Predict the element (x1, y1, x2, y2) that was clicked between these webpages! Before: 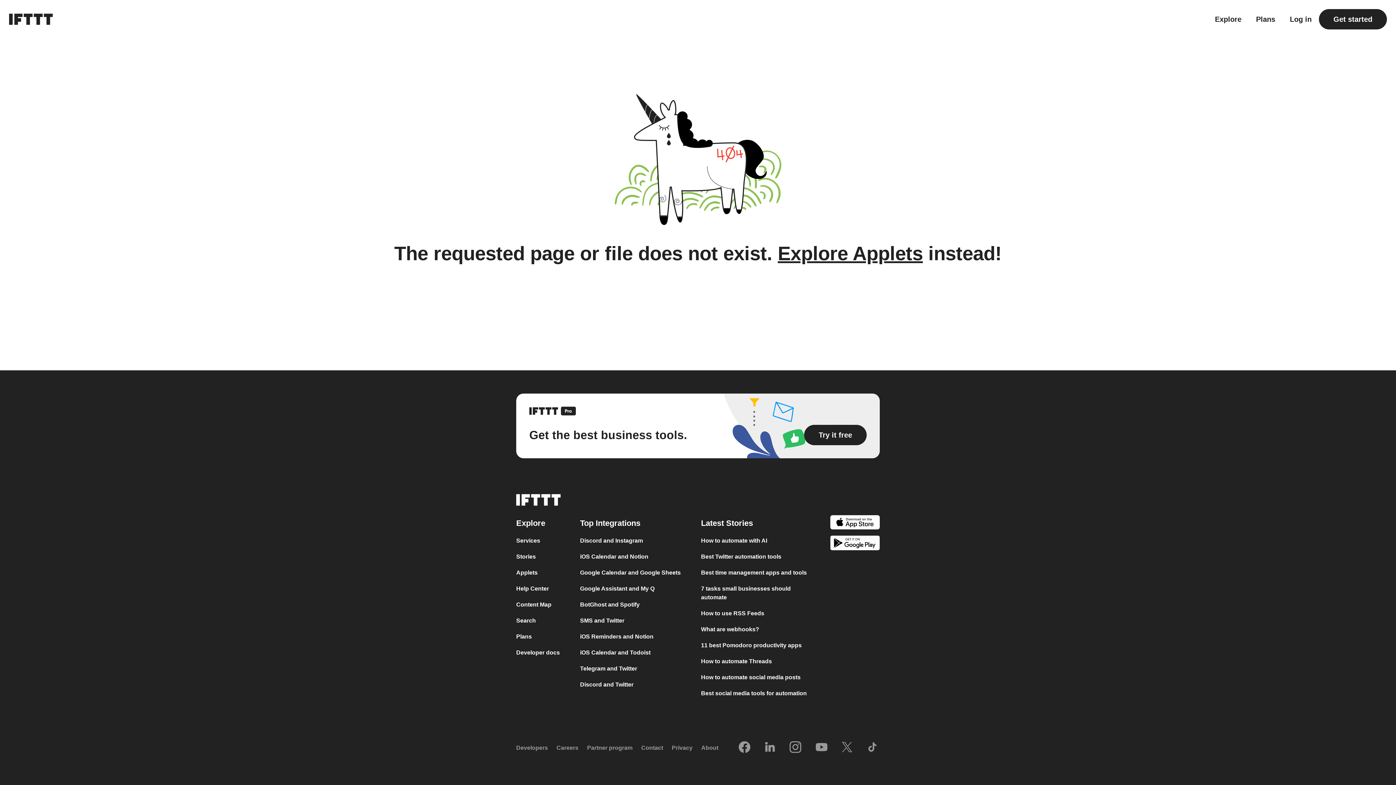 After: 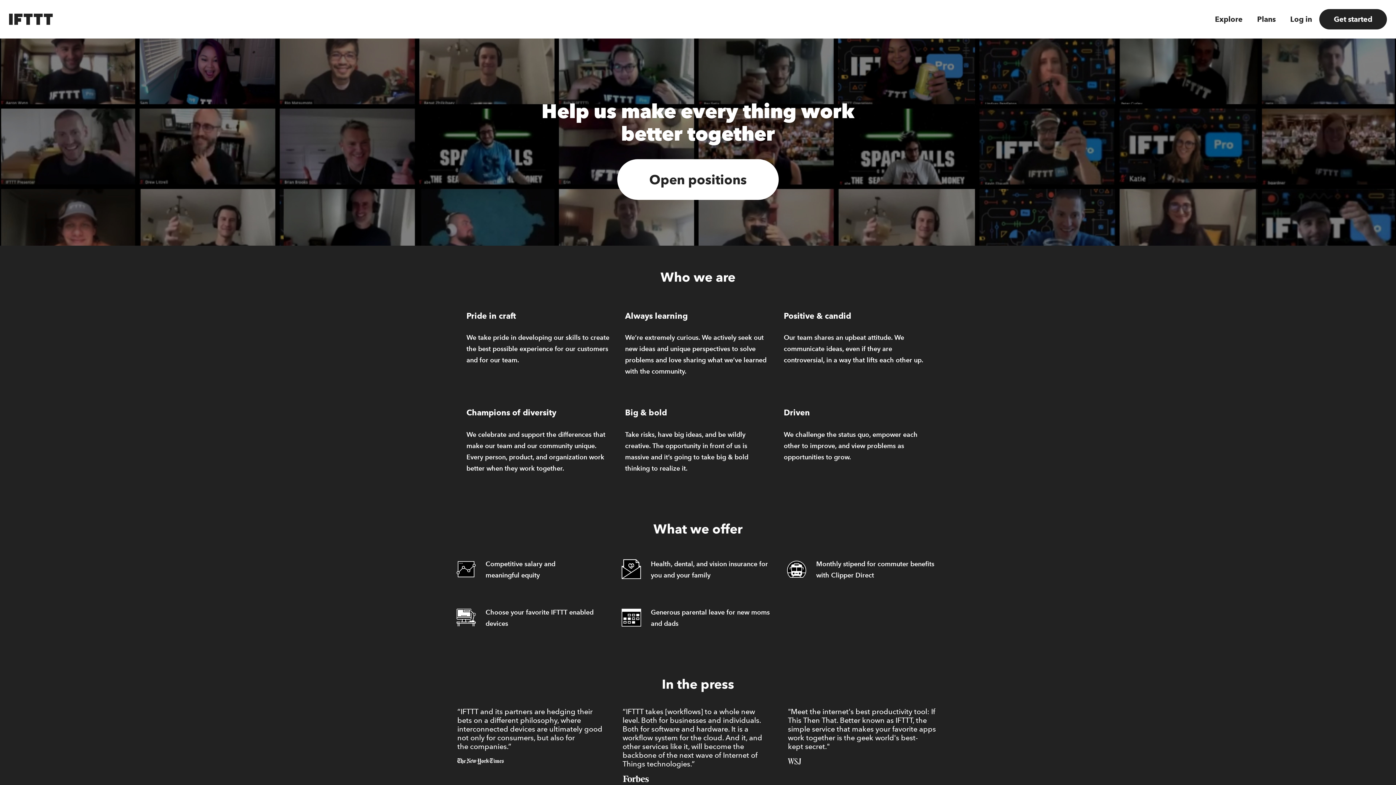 Action: label: Careers bbox: (552, 744, 582, 751)